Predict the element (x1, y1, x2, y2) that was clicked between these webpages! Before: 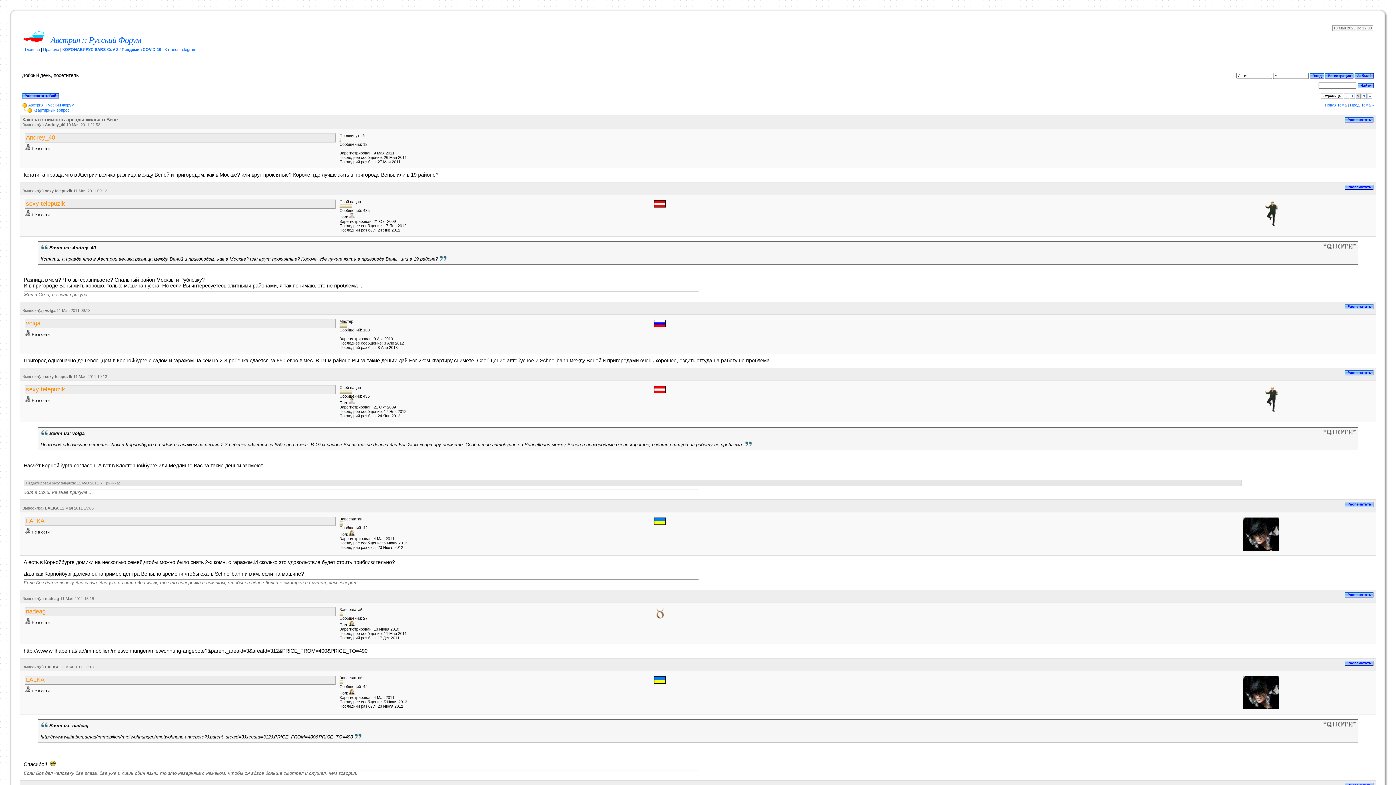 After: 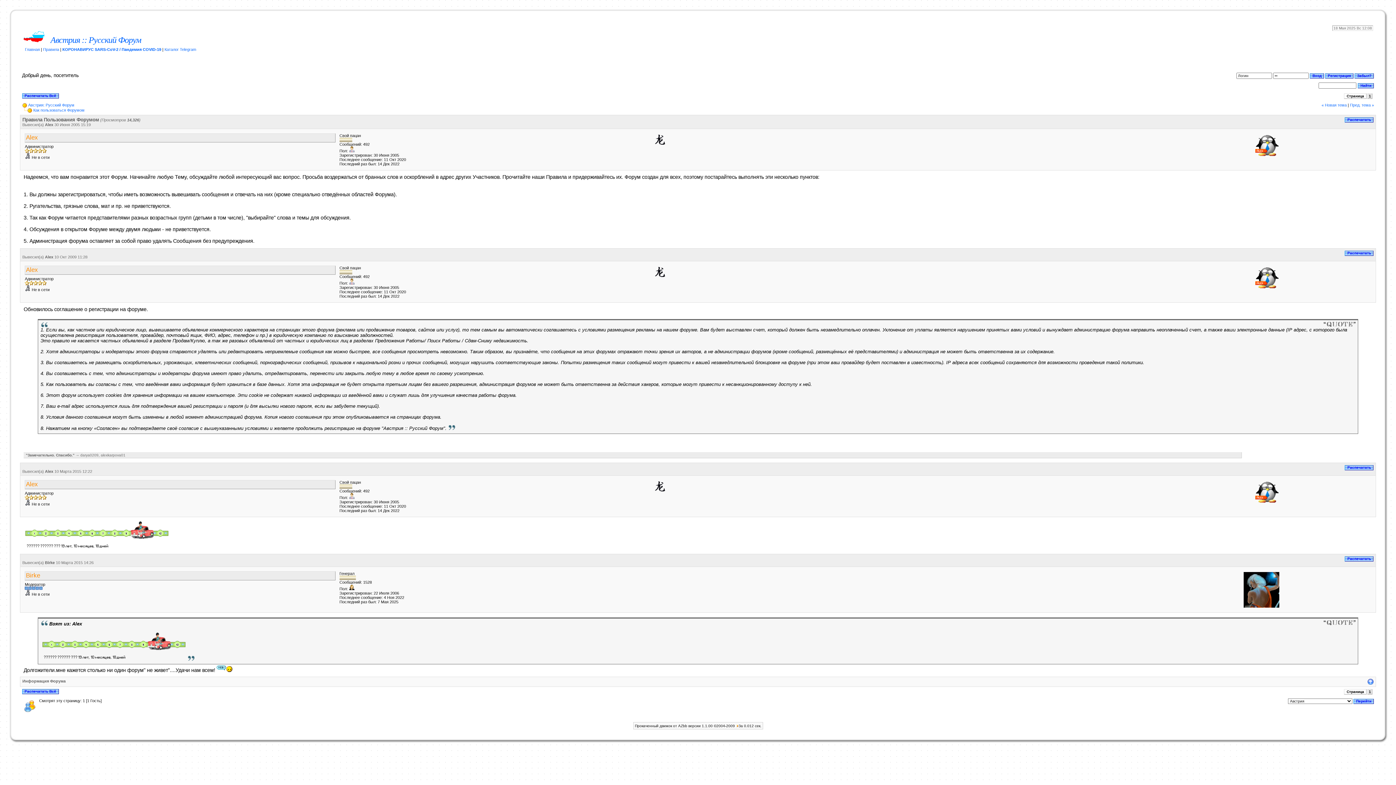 Action: label: Правила bbox: (43, 47, 59, 51)